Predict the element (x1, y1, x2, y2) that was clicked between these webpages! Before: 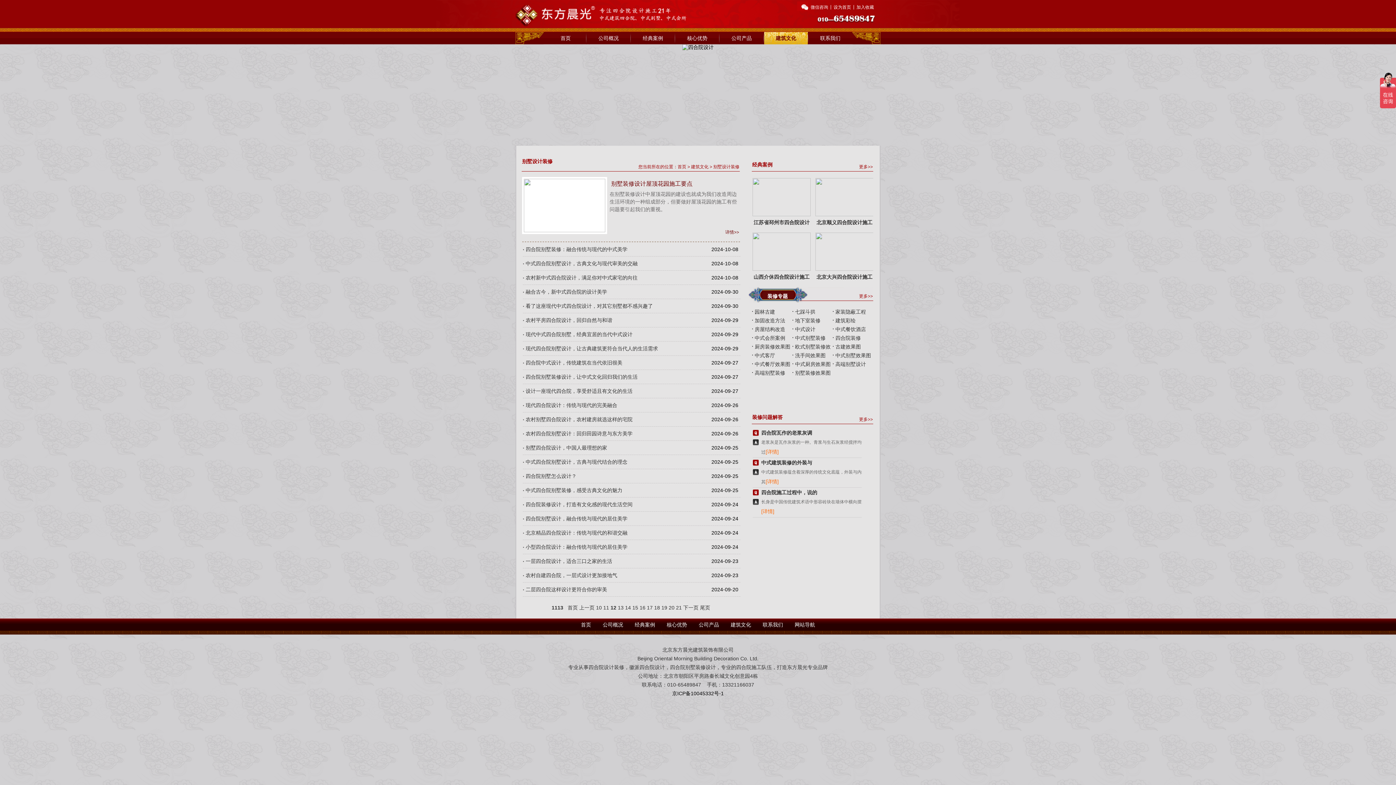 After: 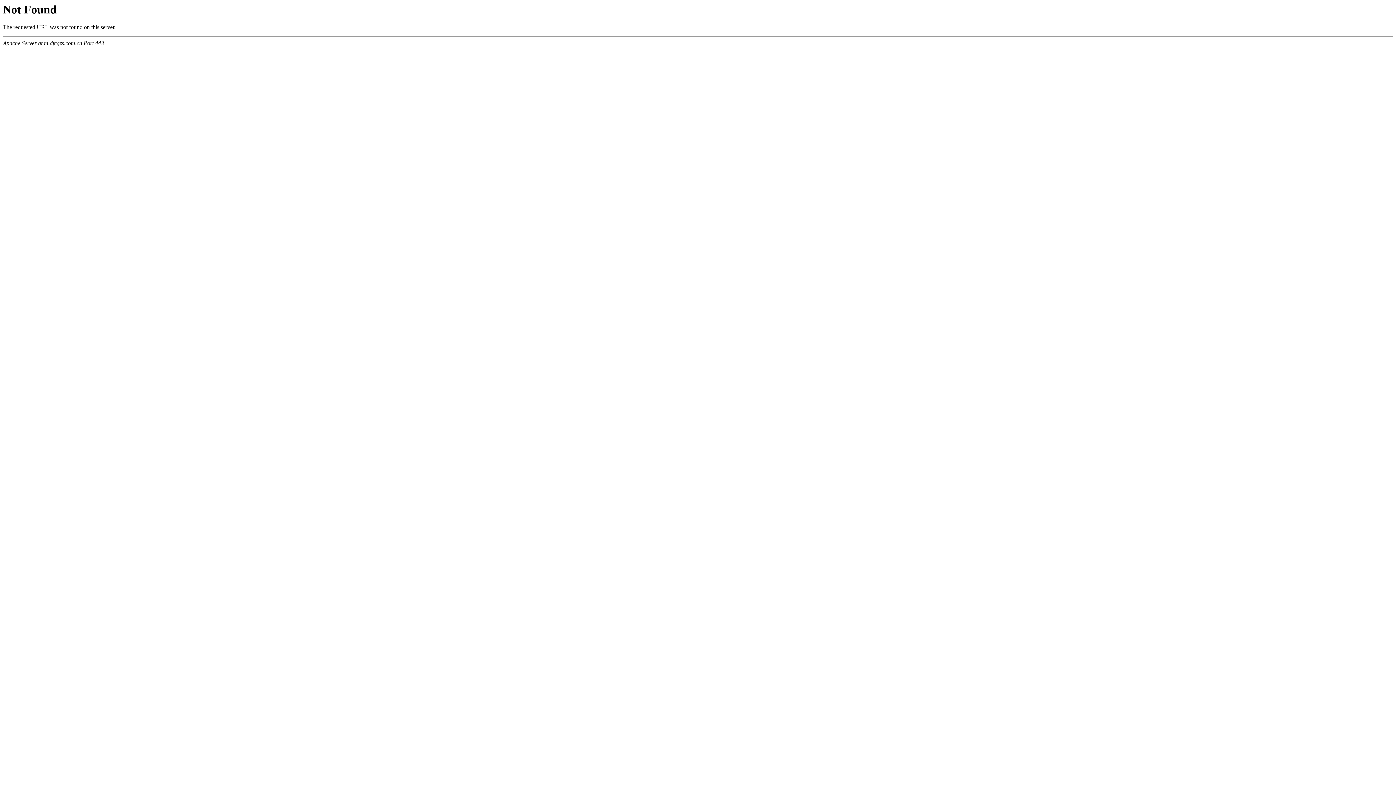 Action: bbox: (795, 309, 815, 314) label: 七踩斗拱